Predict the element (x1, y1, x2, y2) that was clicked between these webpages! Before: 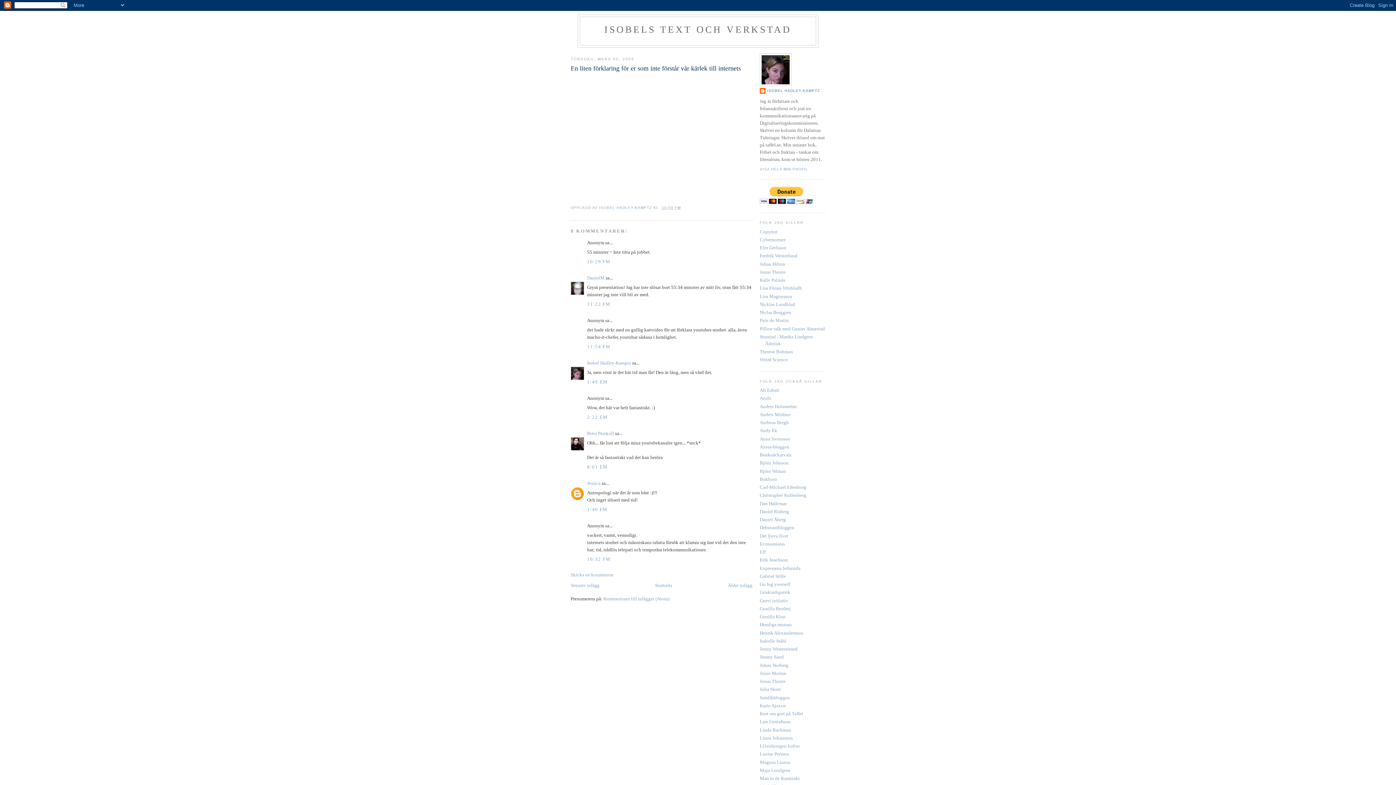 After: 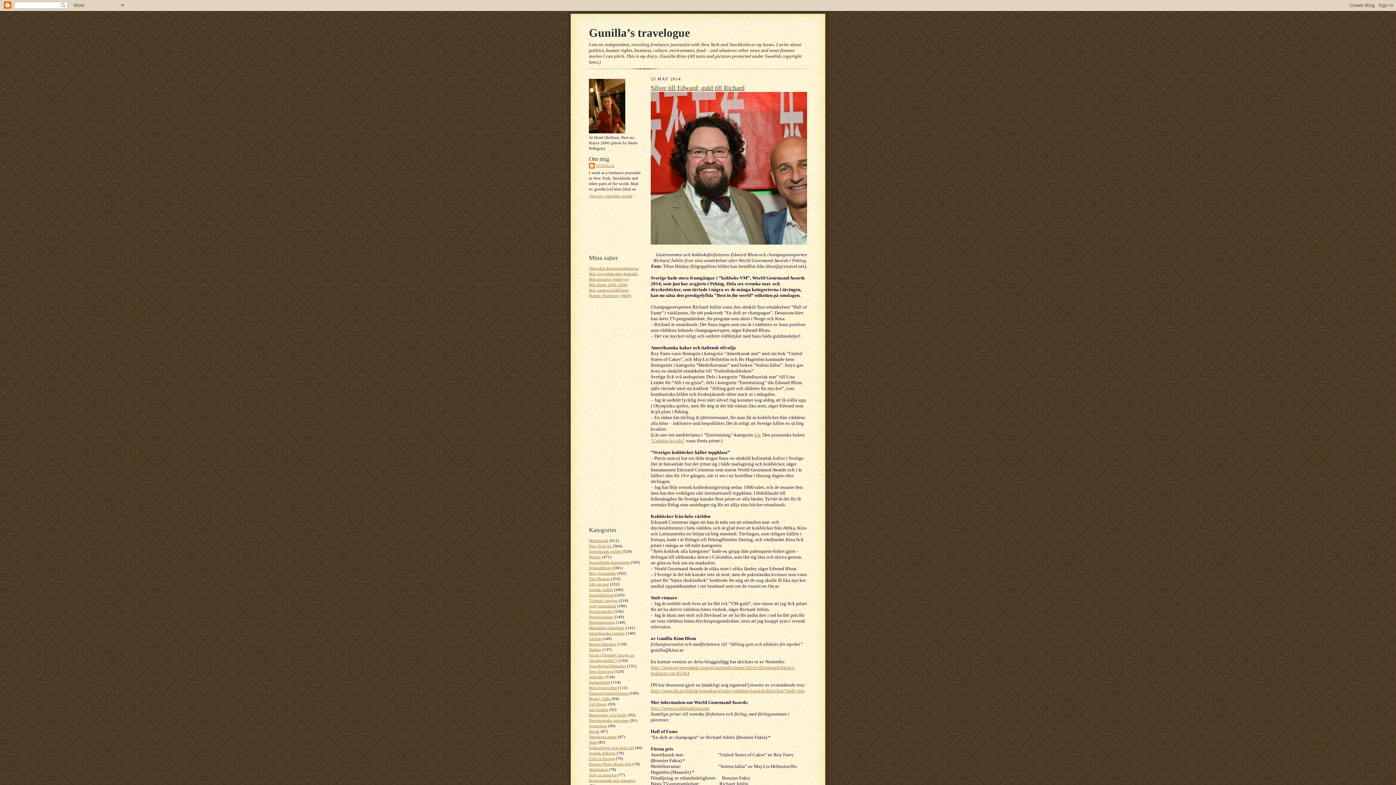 Action: label: Gunilla Kinn bbox: (760, 614, 785, 619)